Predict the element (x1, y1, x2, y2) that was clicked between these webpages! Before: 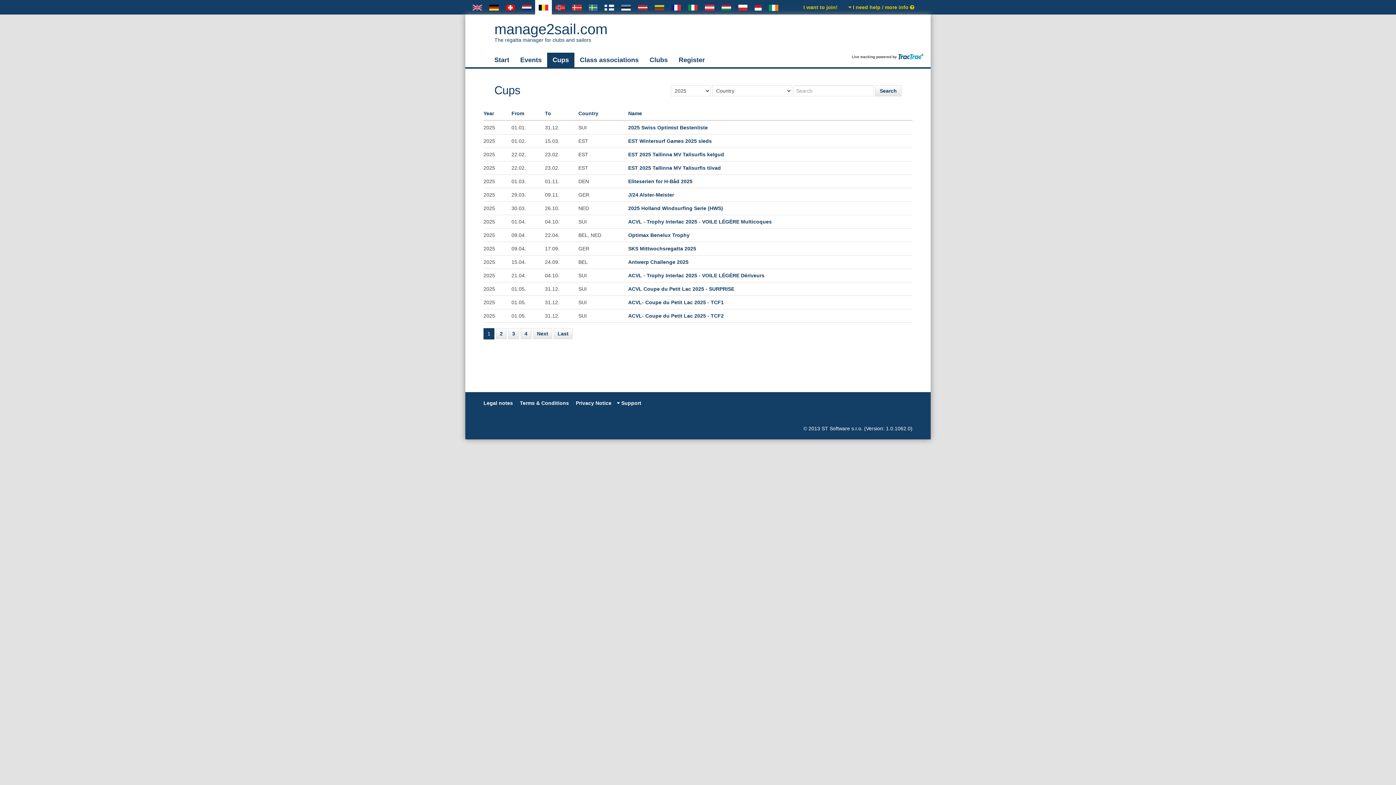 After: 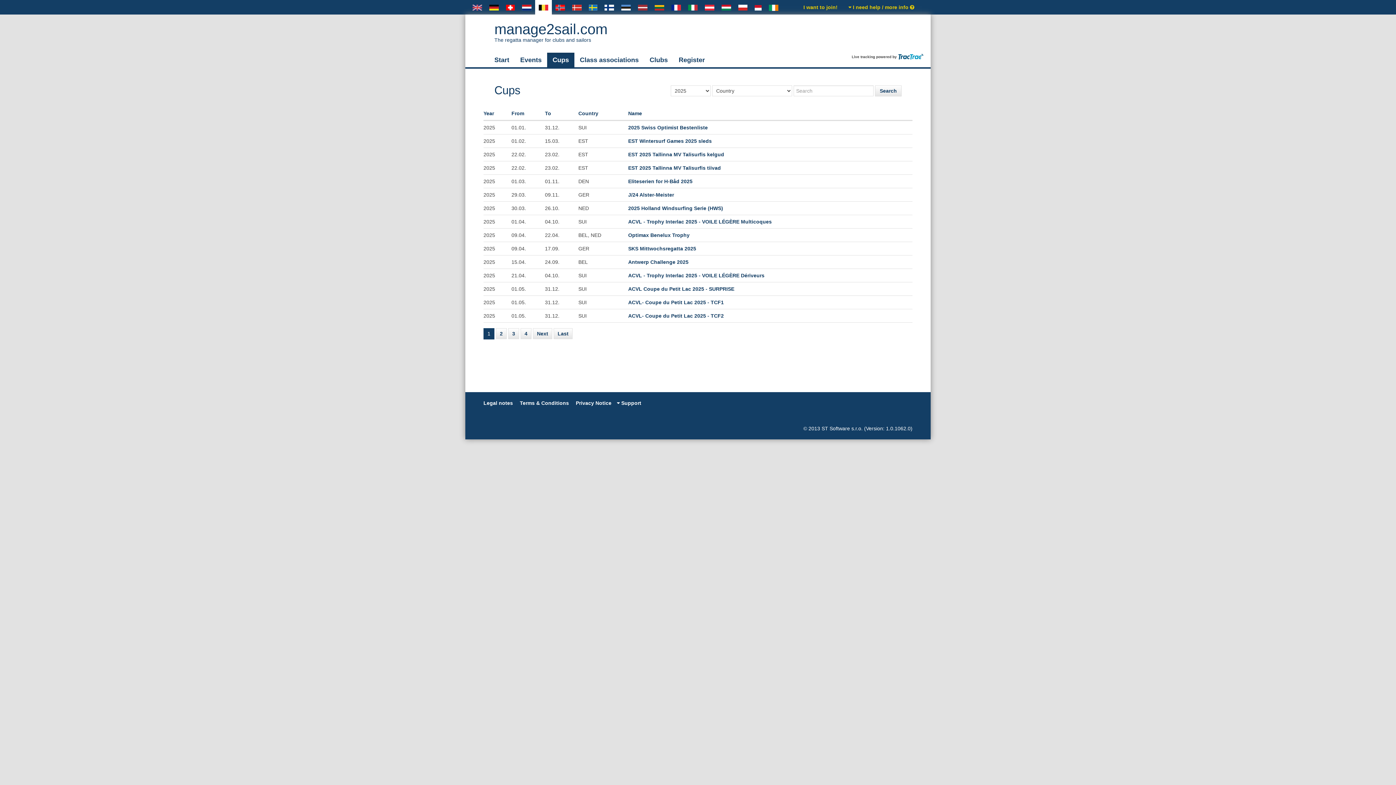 Action: bbox: (535, 0, 552, 14)